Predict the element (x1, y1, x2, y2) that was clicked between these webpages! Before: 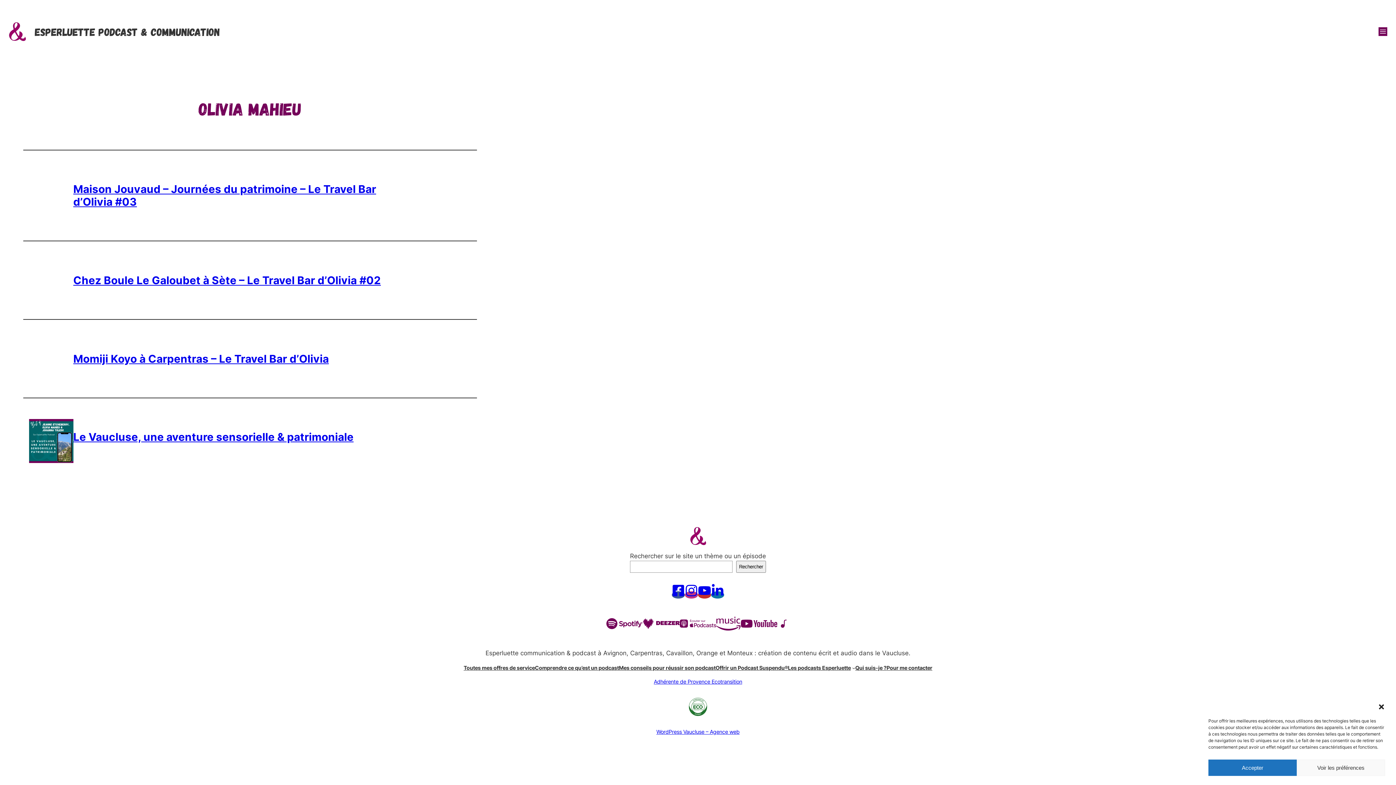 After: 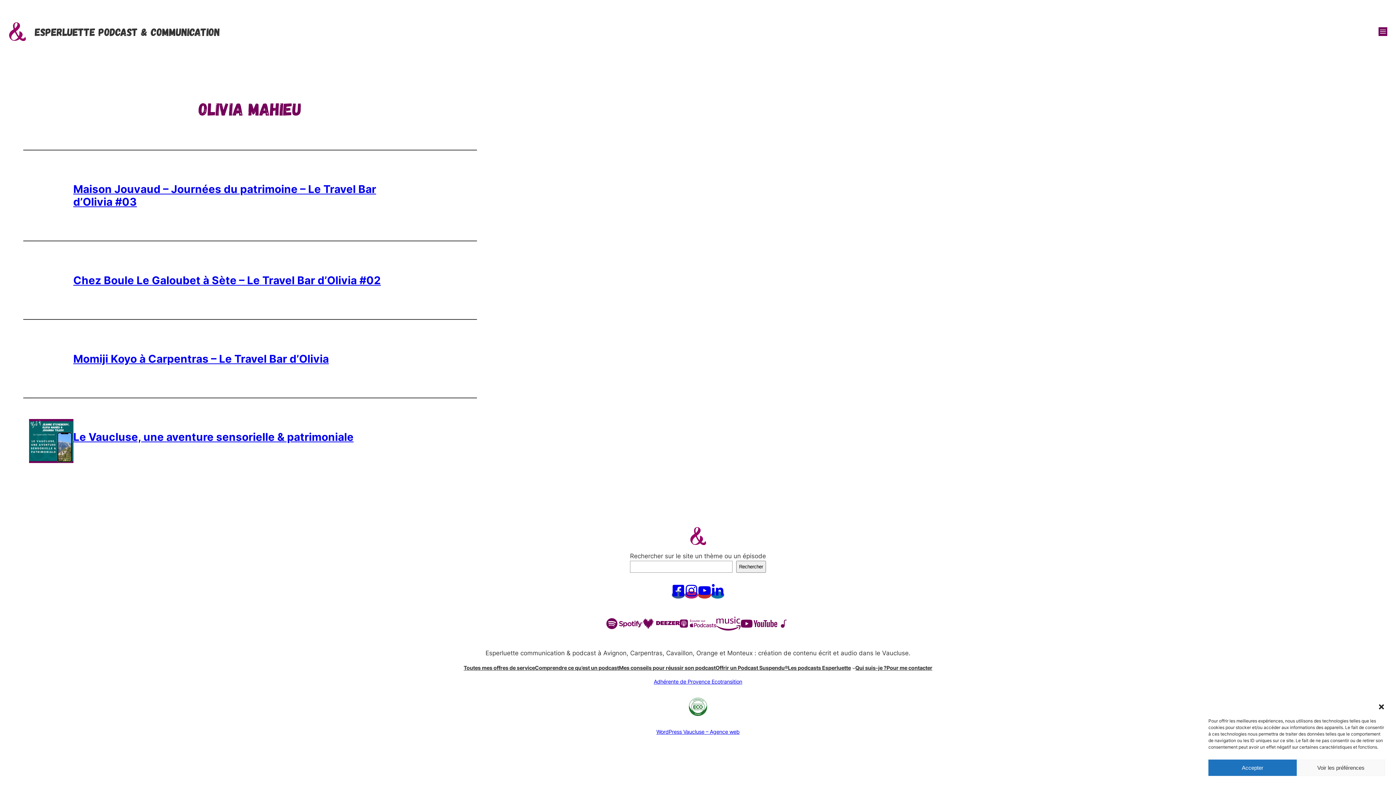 Action: bbox: (685, 591, 698, 598)